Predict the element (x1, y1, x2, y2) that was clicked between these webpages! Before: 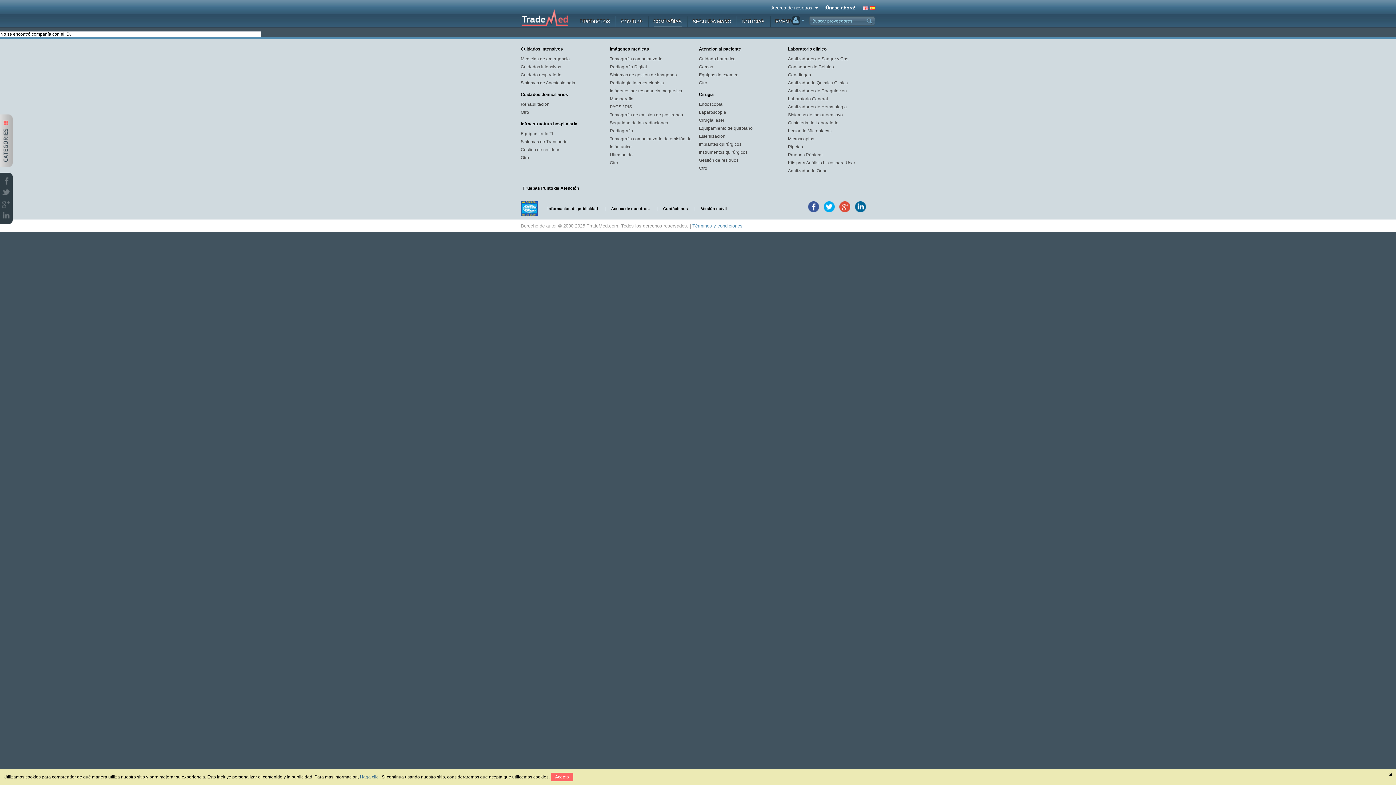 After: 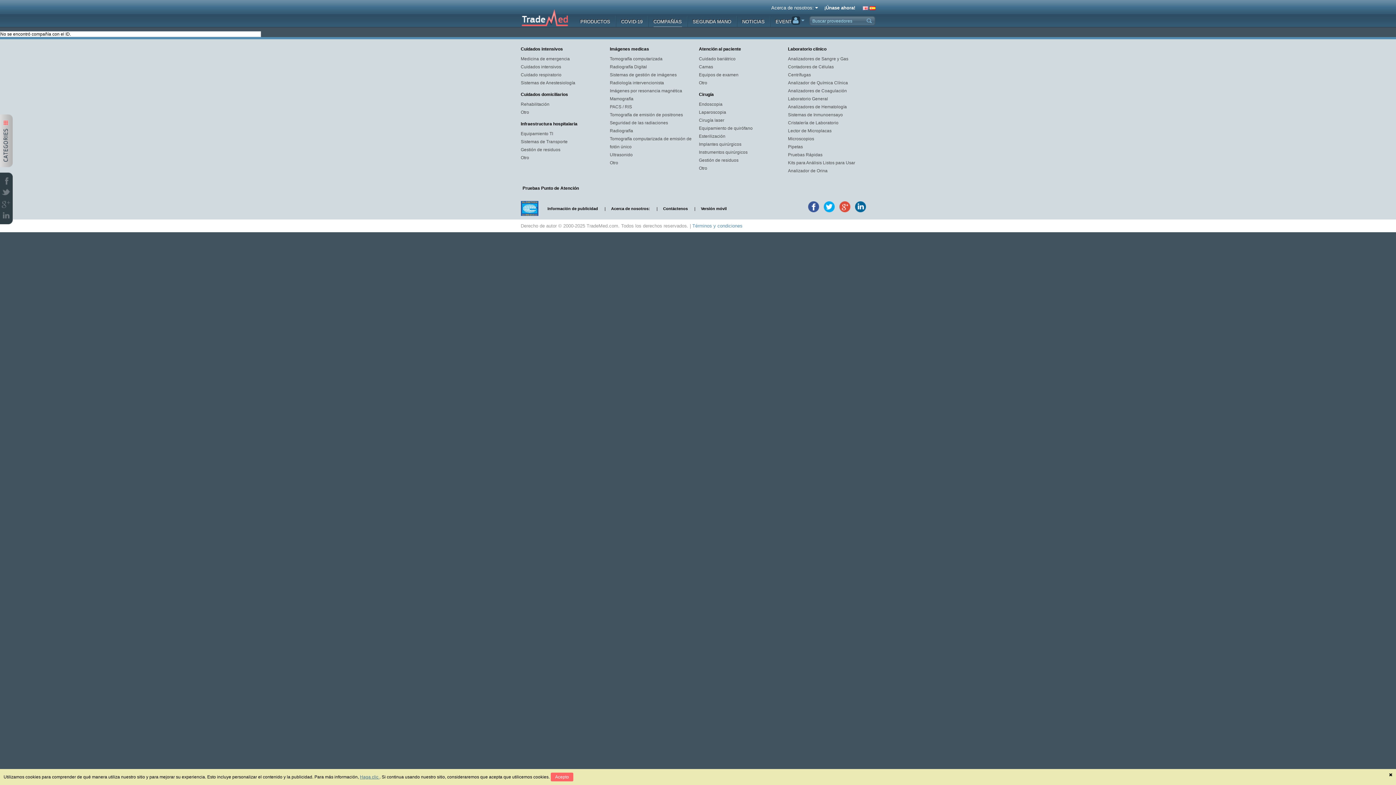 Action: bbox: (853, 208, 868, 213)